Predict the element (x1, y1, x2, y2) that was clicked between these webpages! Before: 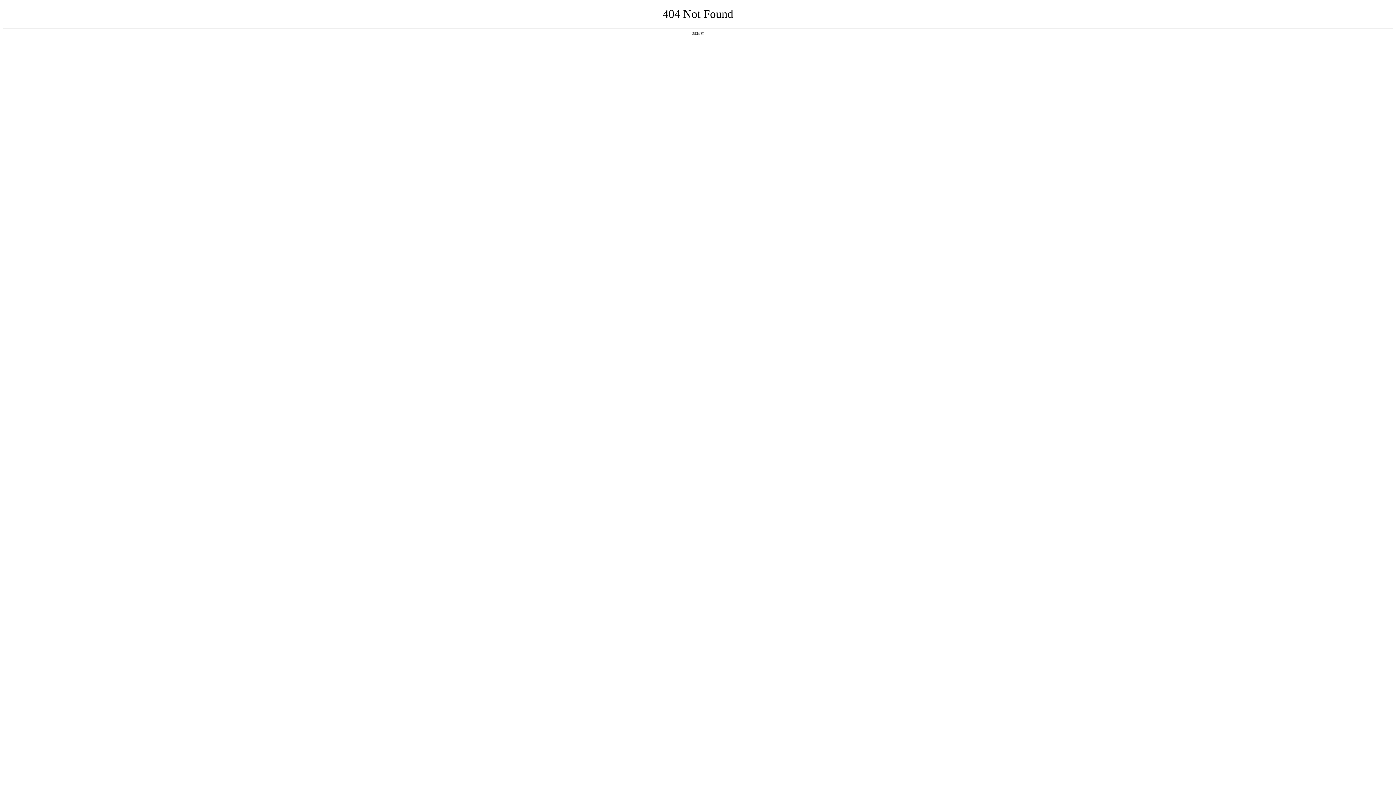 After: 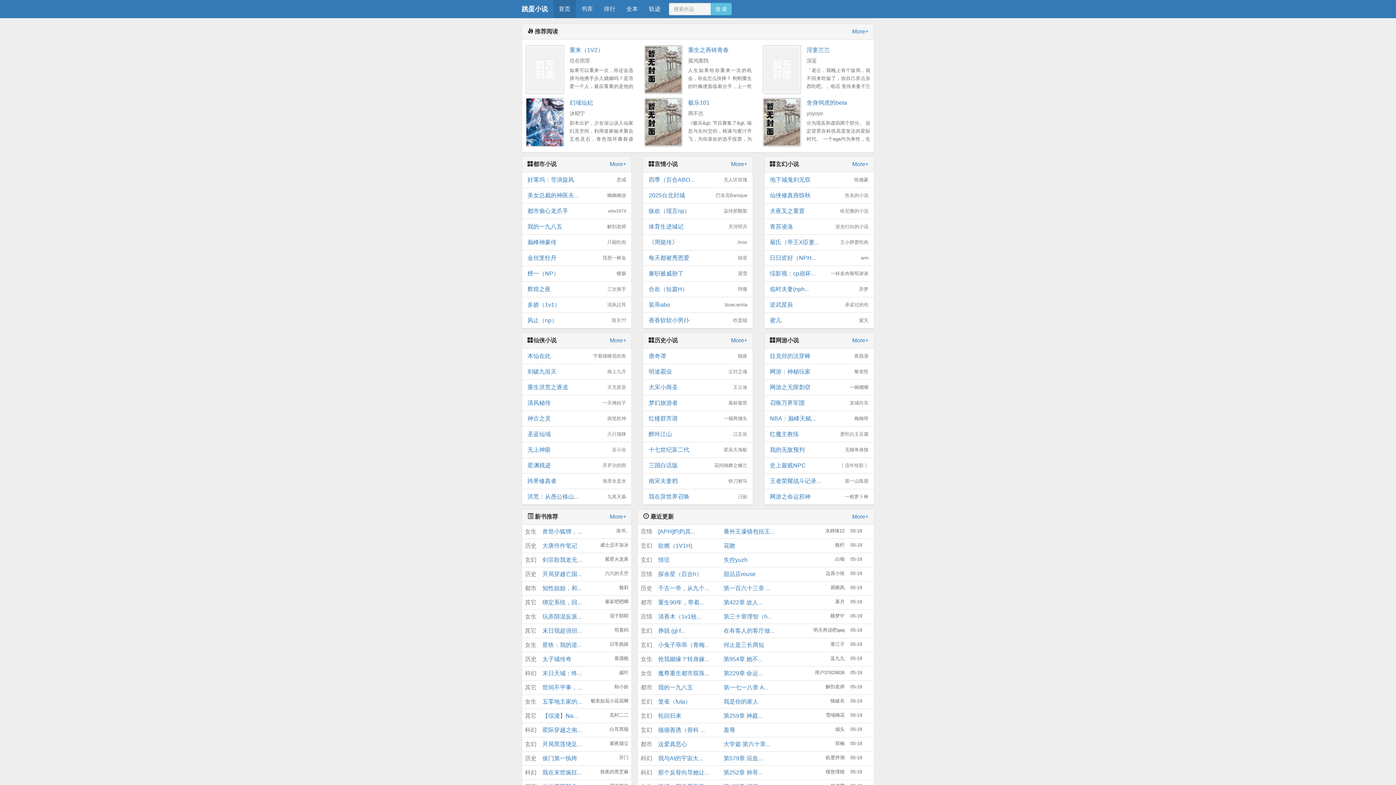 Action: bbox: (692, 31, 704, 35) label: 返回首页